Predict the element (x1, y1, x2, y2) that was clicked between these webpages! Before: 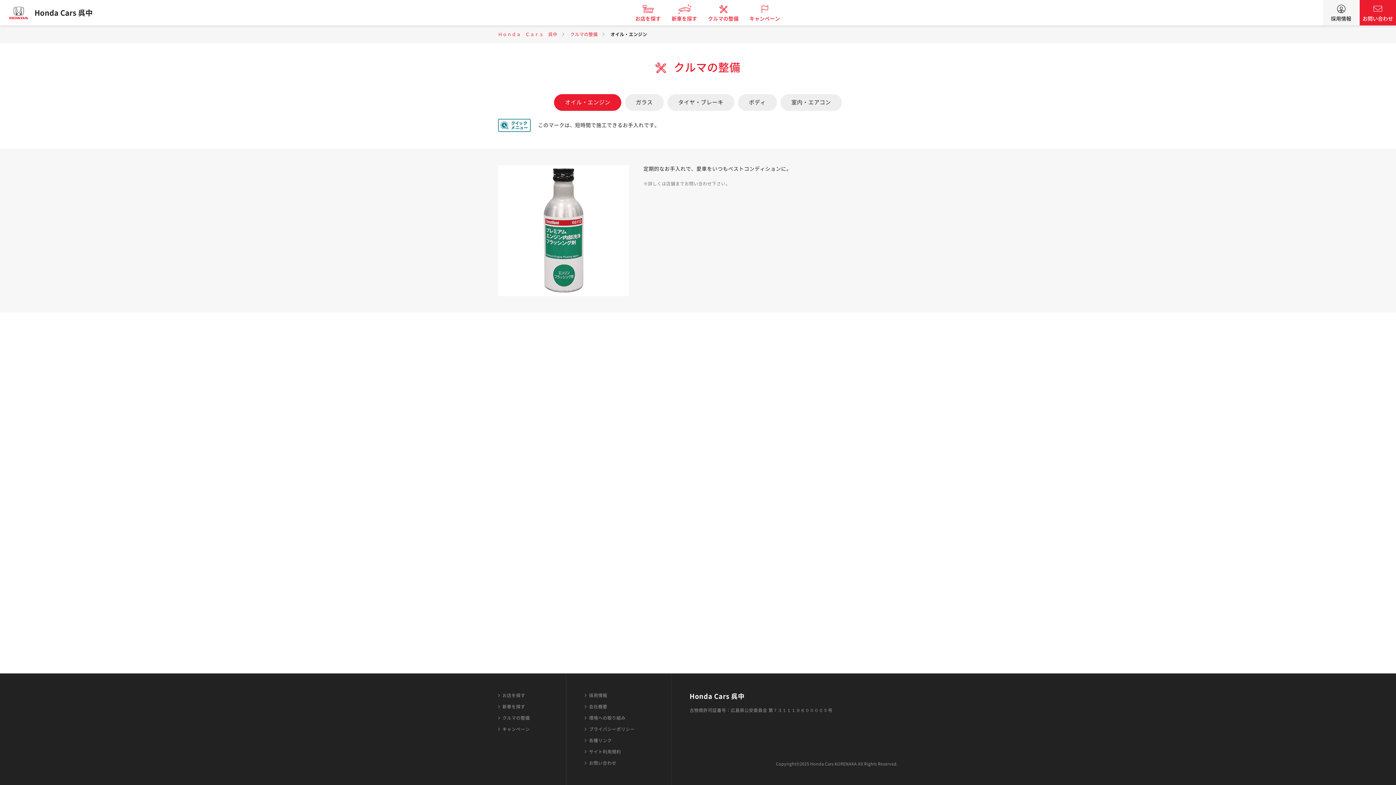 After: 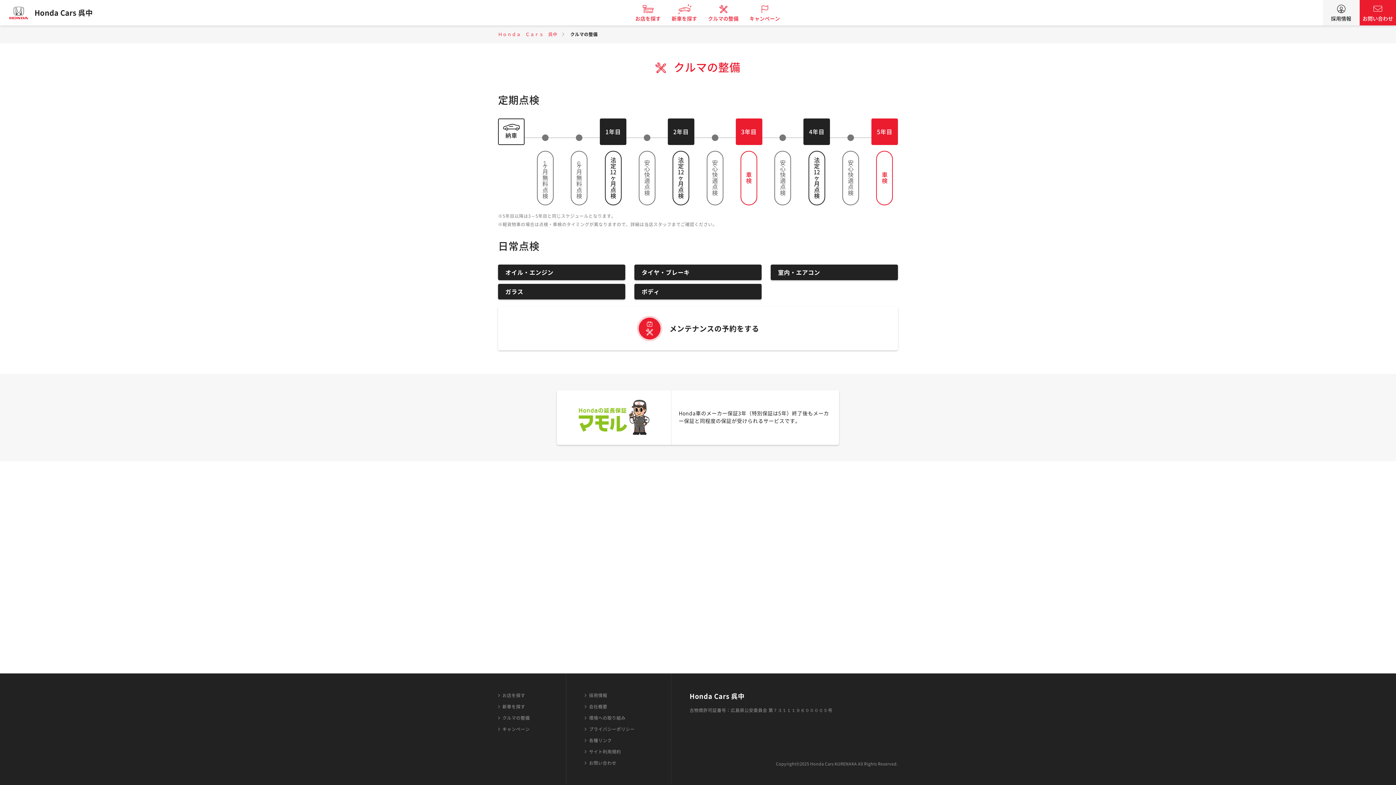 Action: bbox: (570, 32, 597, 36) label: クルマの整備